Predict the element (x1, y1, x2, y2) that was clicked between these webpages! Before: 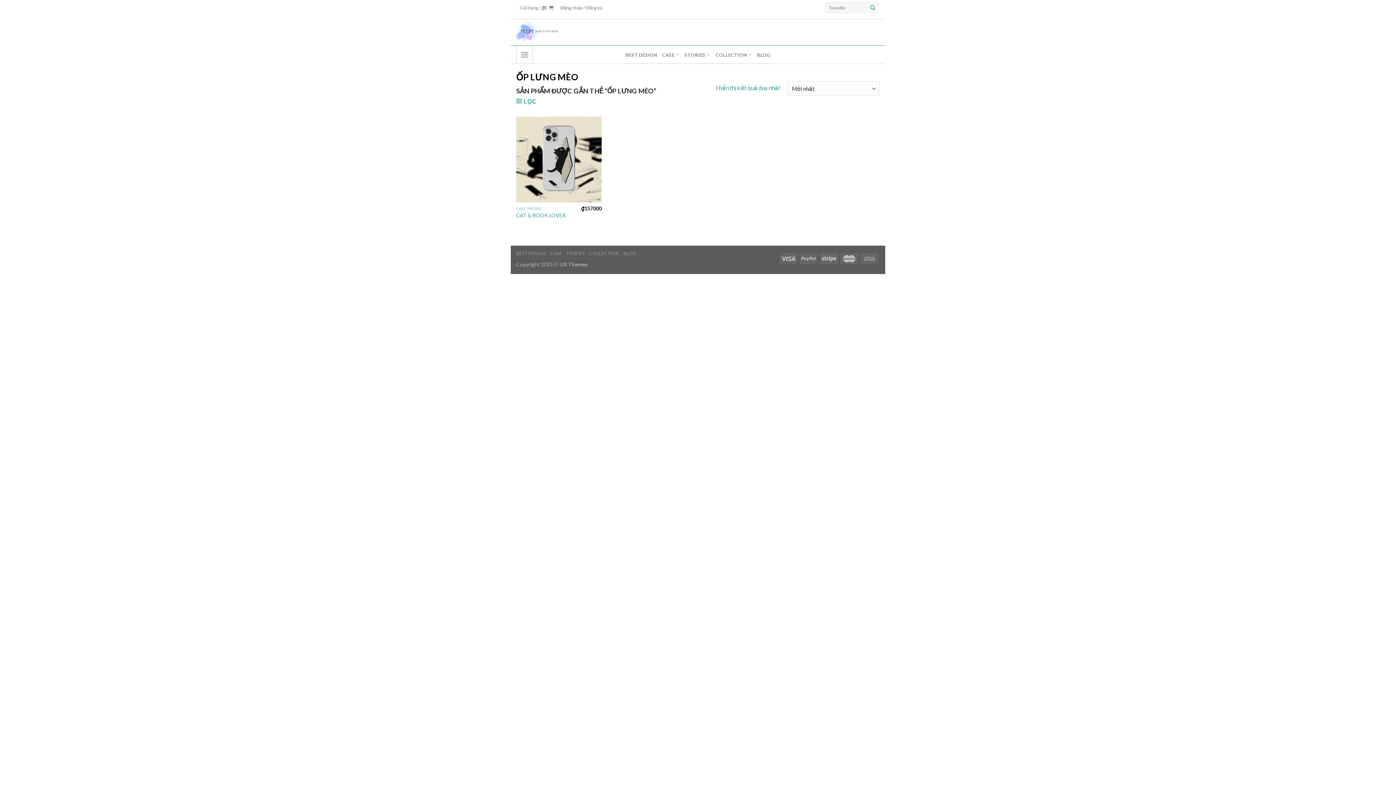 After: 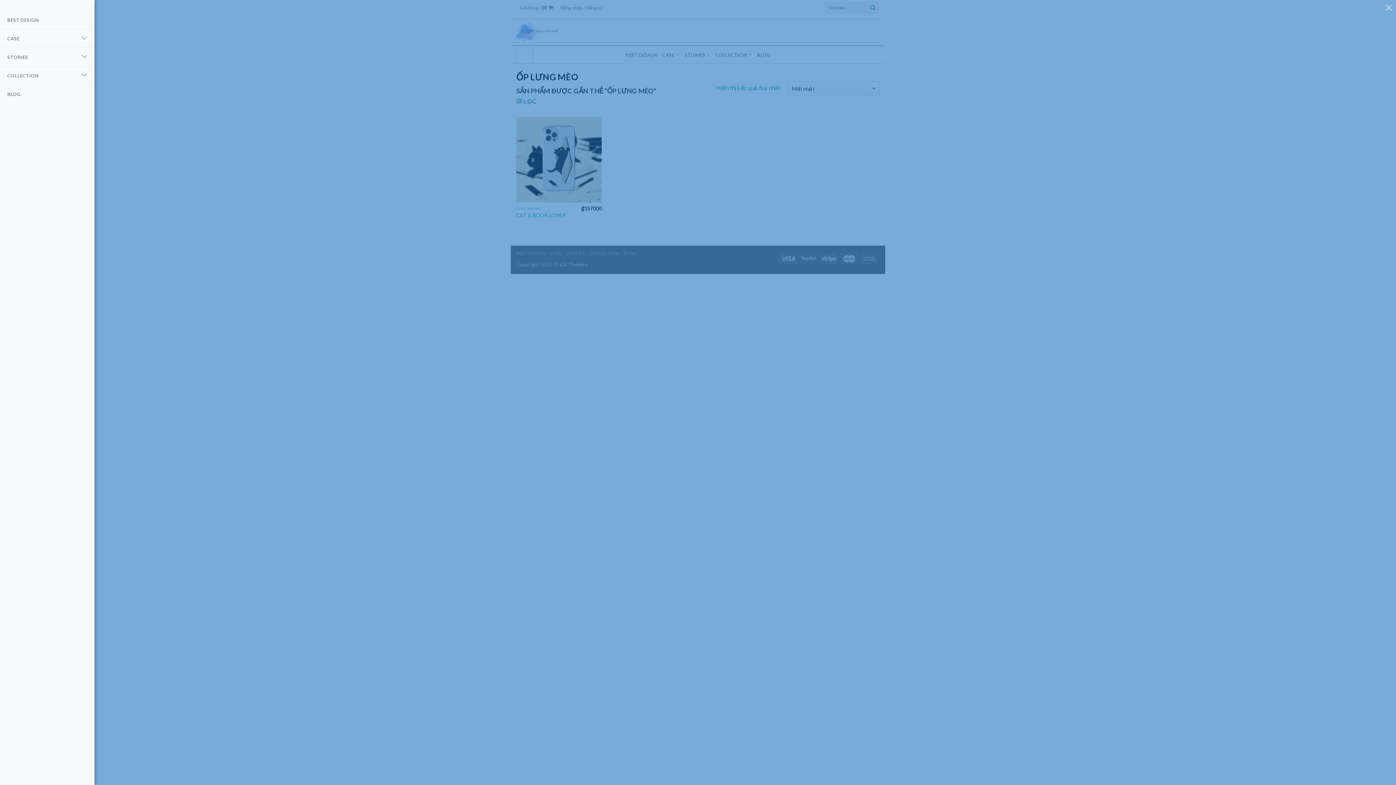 Action: label: Menu bbox: (520, 45, 529, 63)